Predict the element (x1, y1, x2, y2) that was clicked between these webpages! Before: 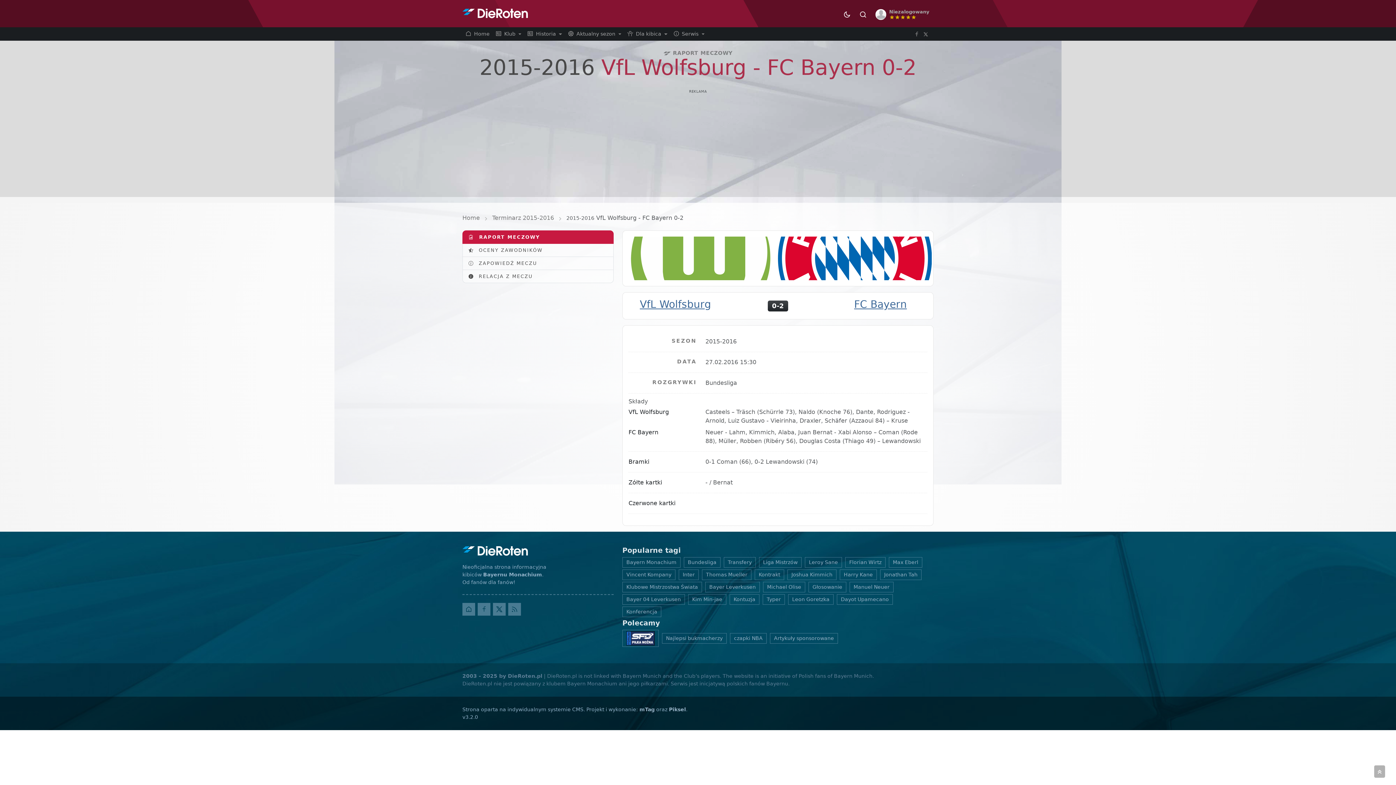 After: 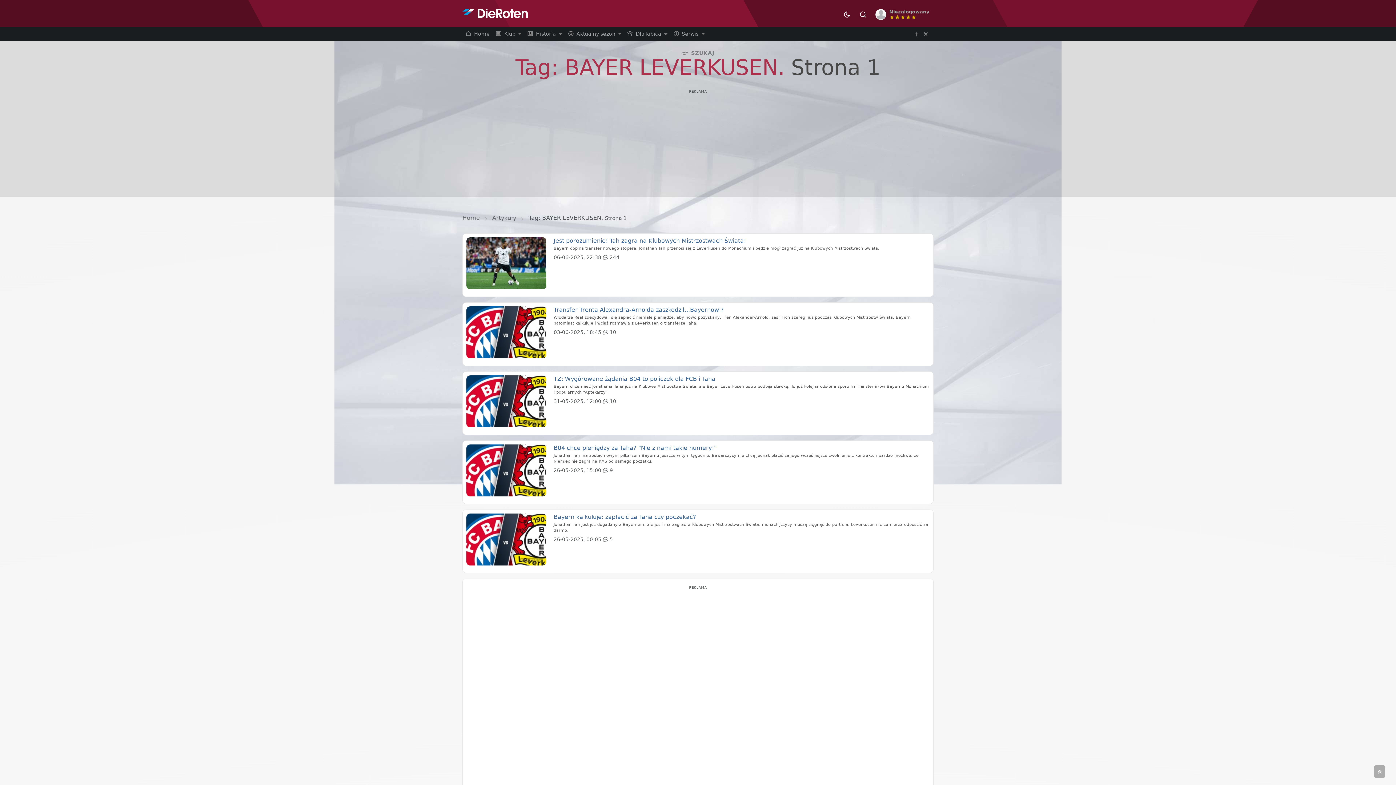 Action: bbox: (705, 582, 760, 592) label: Bayer Leverkusen